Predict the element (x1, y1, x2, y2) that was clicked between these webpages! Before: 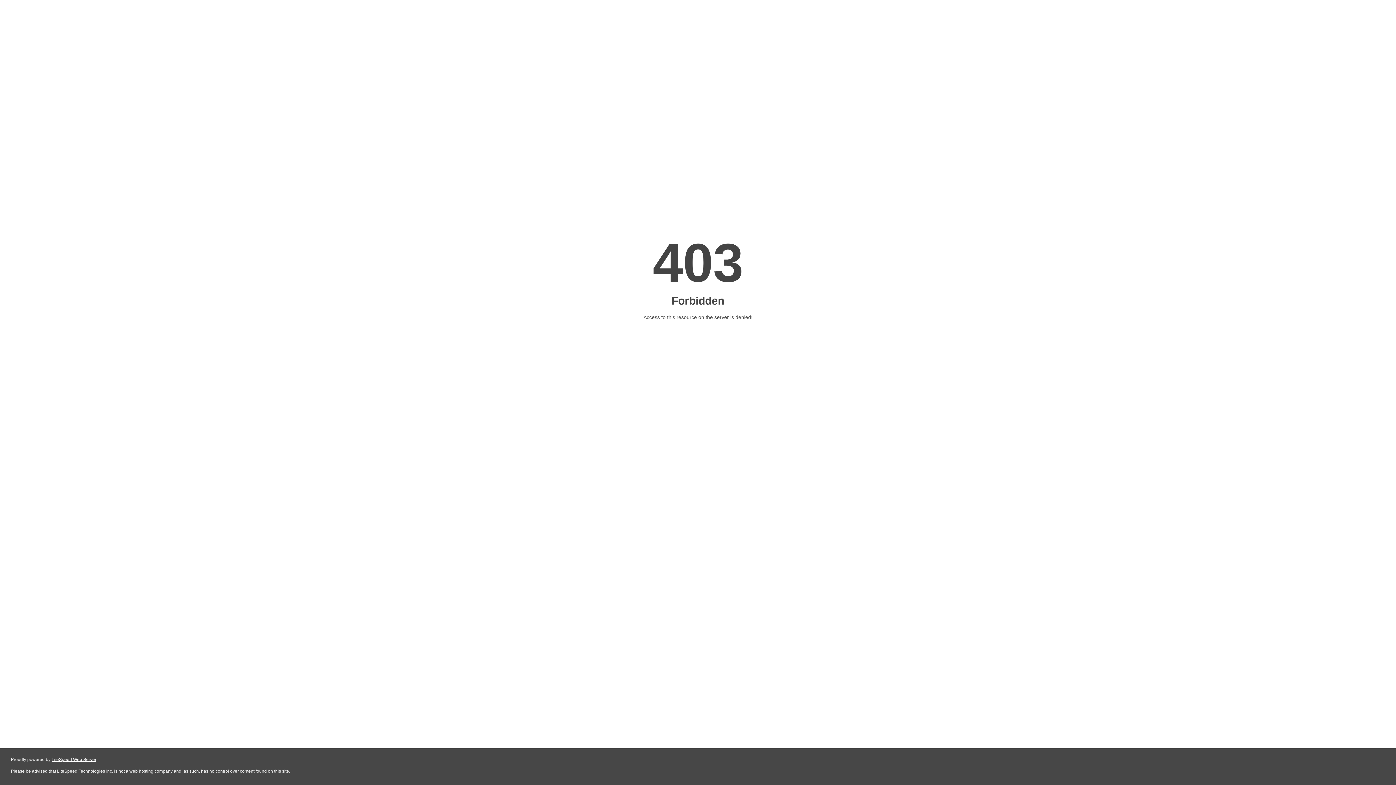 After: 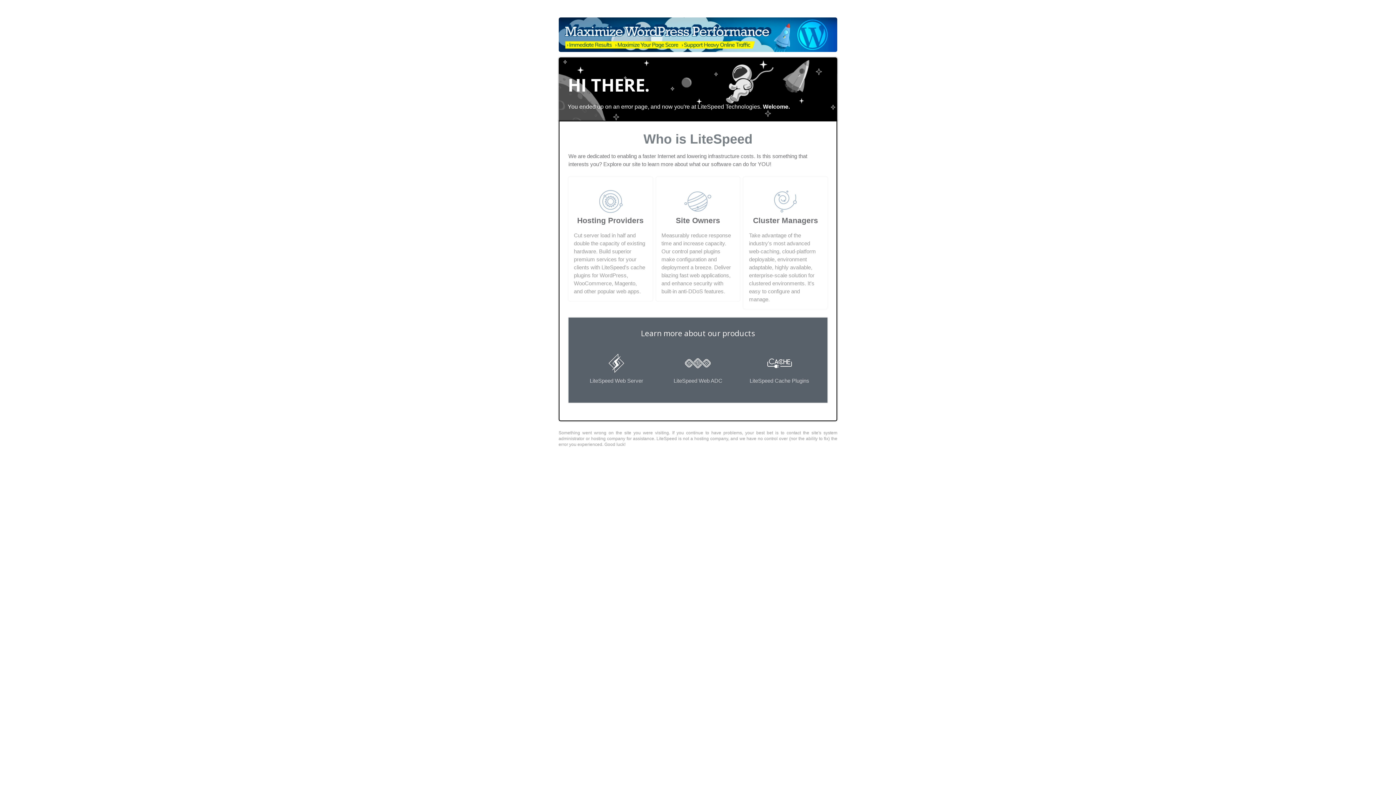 Action: bbox: (51, 757, 96, 762) label: LiteSpeed Web Server